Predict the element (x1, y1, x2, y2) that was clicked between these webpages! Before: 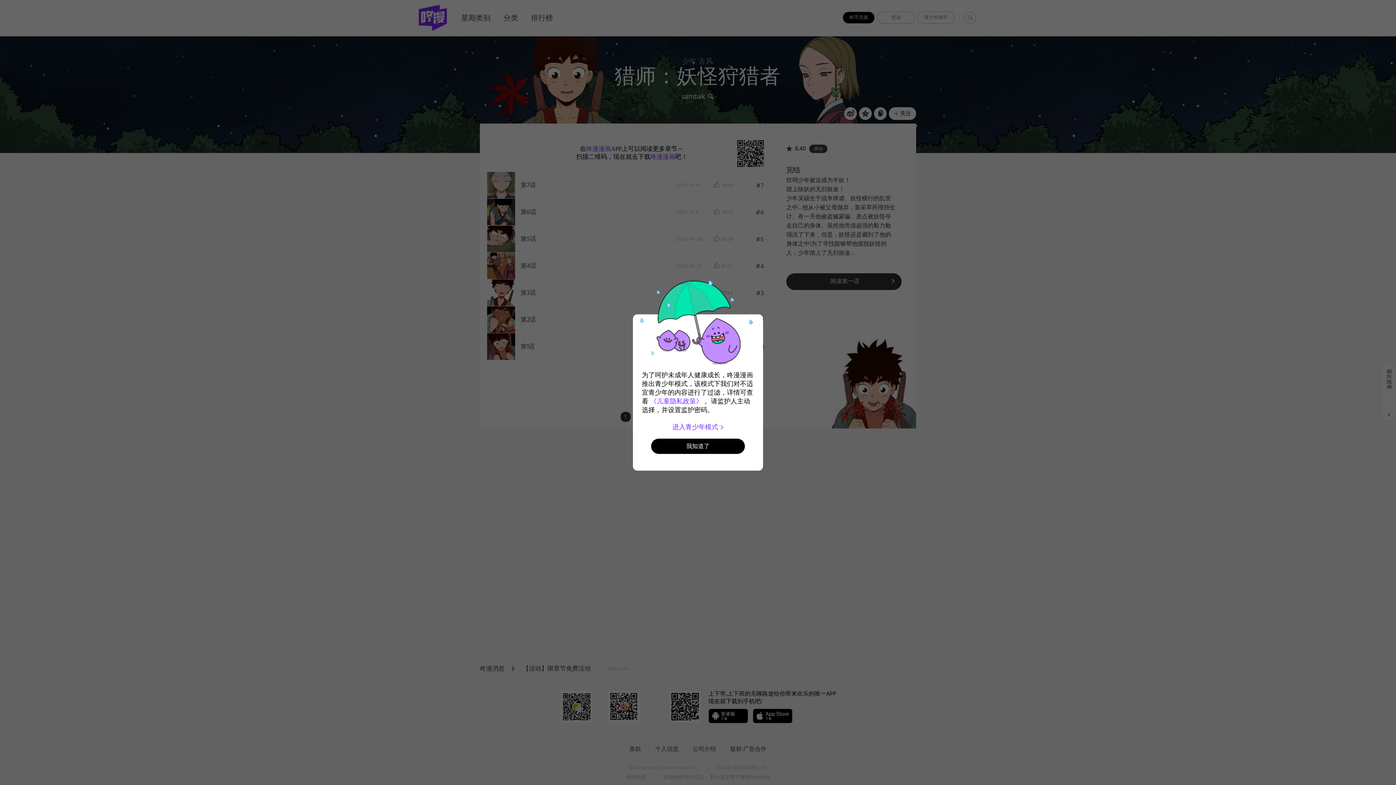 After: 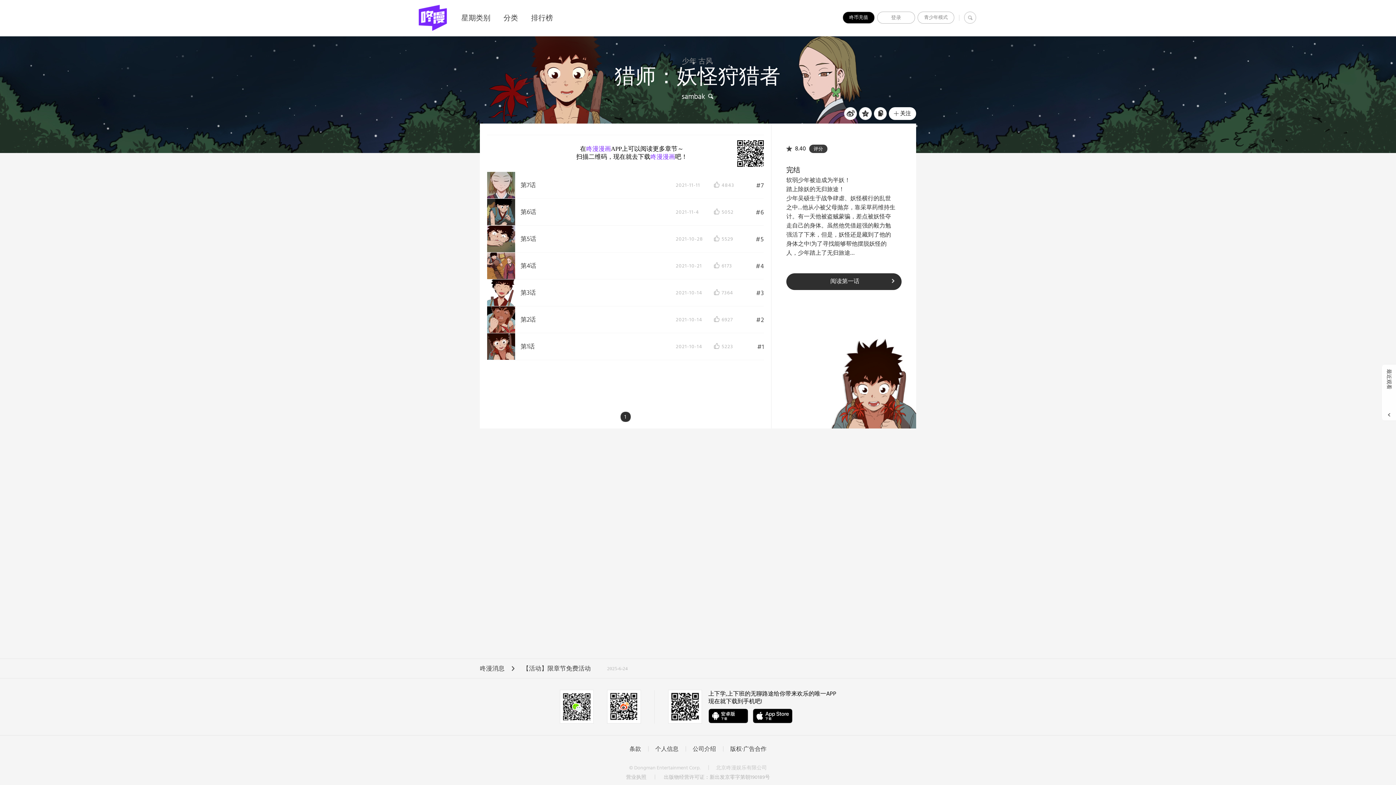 Action: bbox: (651, 438, 745, 454) label: 我知道了